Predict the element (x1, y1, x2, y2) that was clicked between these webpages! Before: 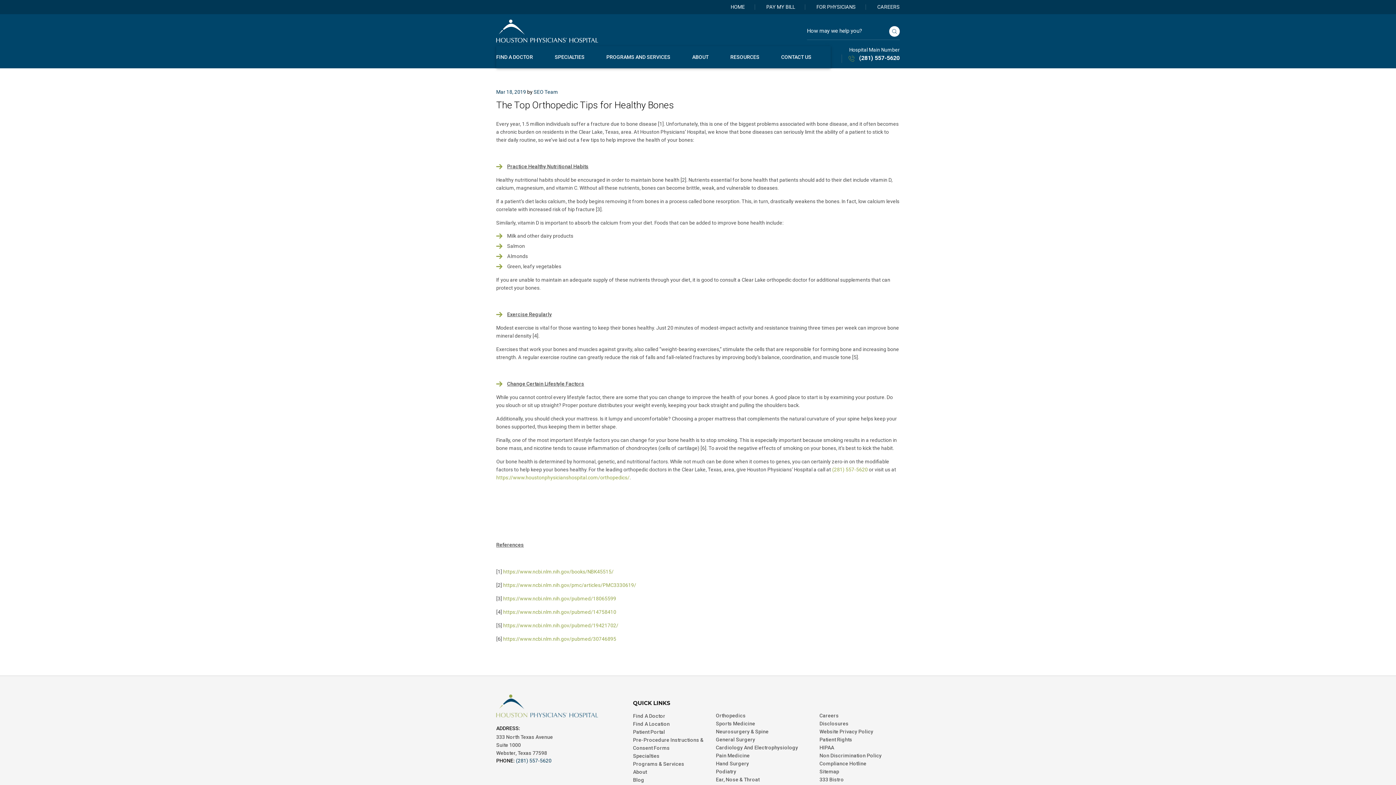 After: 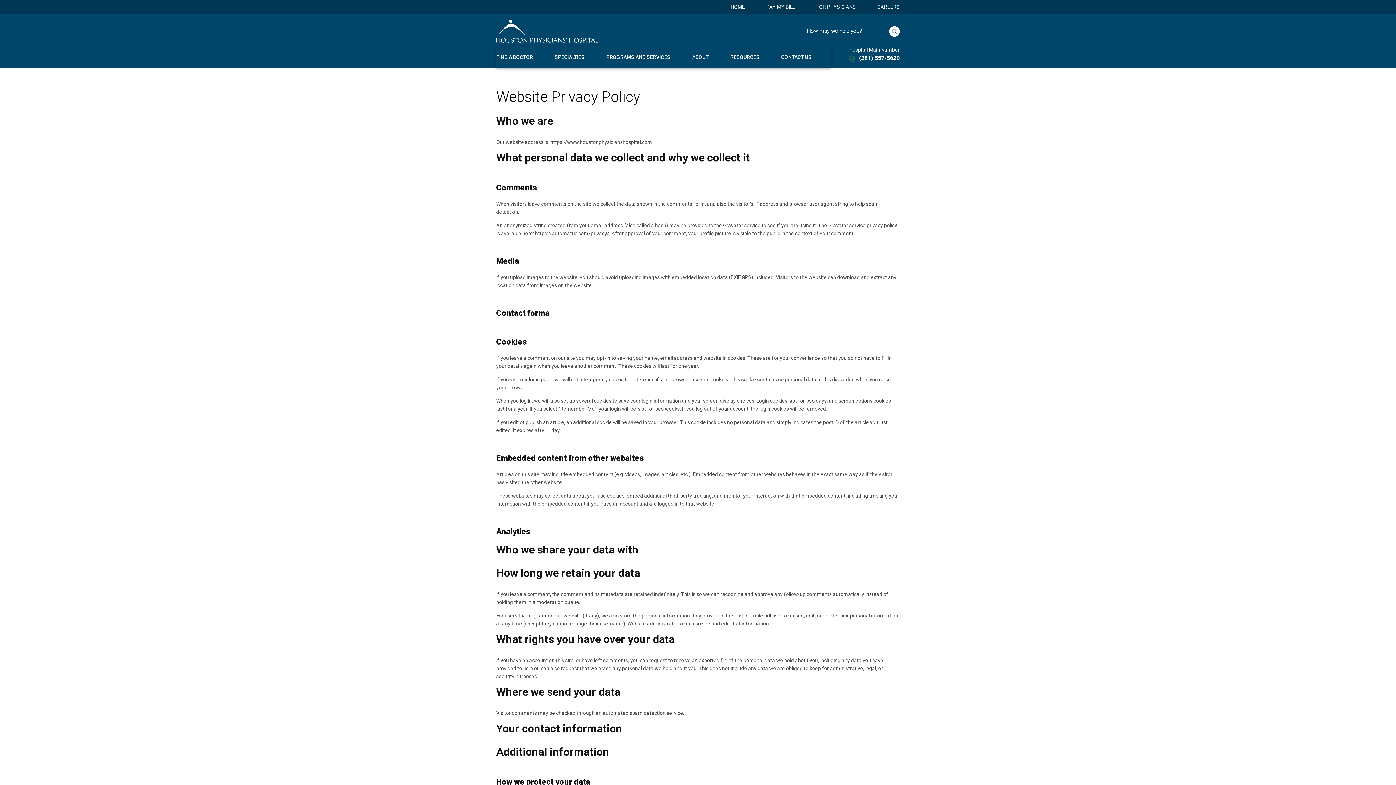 Action: bbox: (819, 729, 873, 734) label: Website Privacy Policy